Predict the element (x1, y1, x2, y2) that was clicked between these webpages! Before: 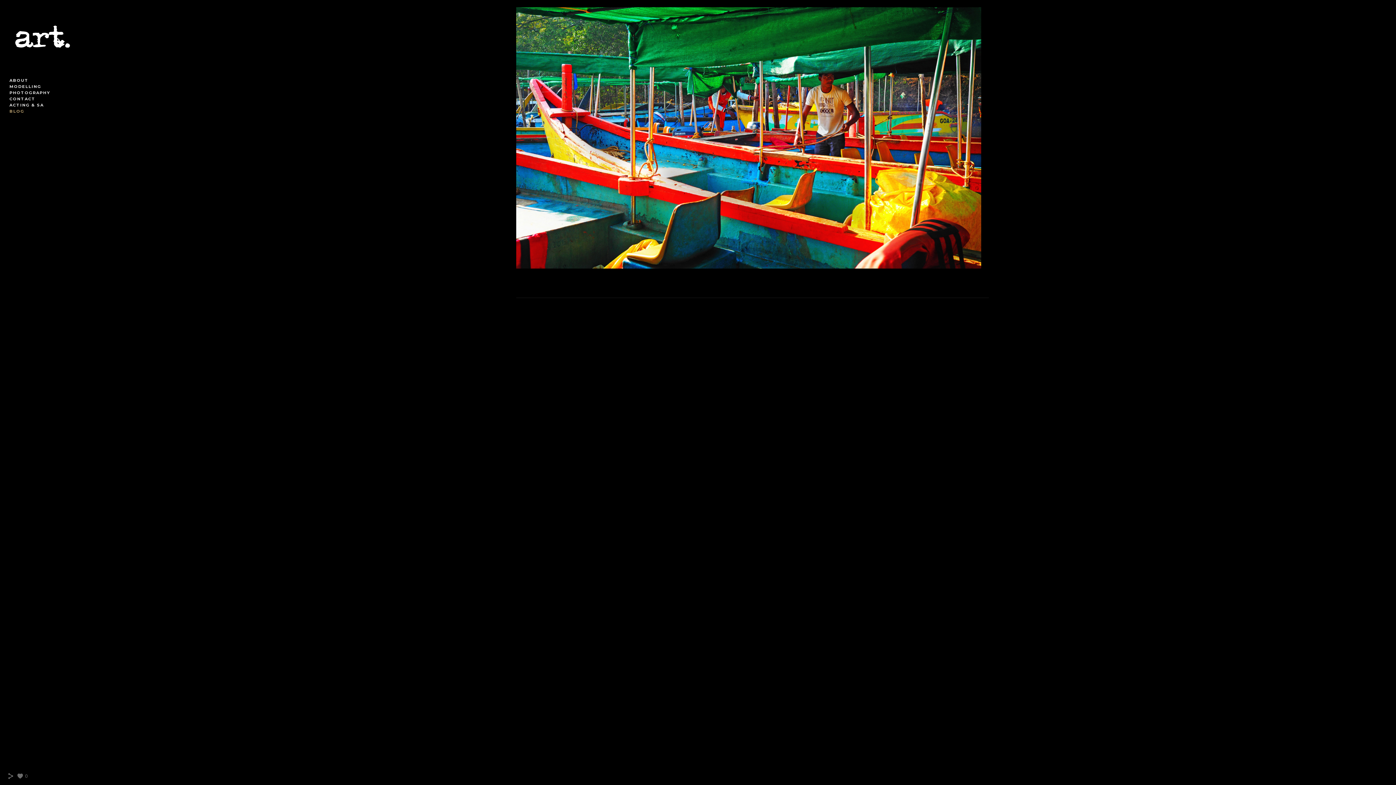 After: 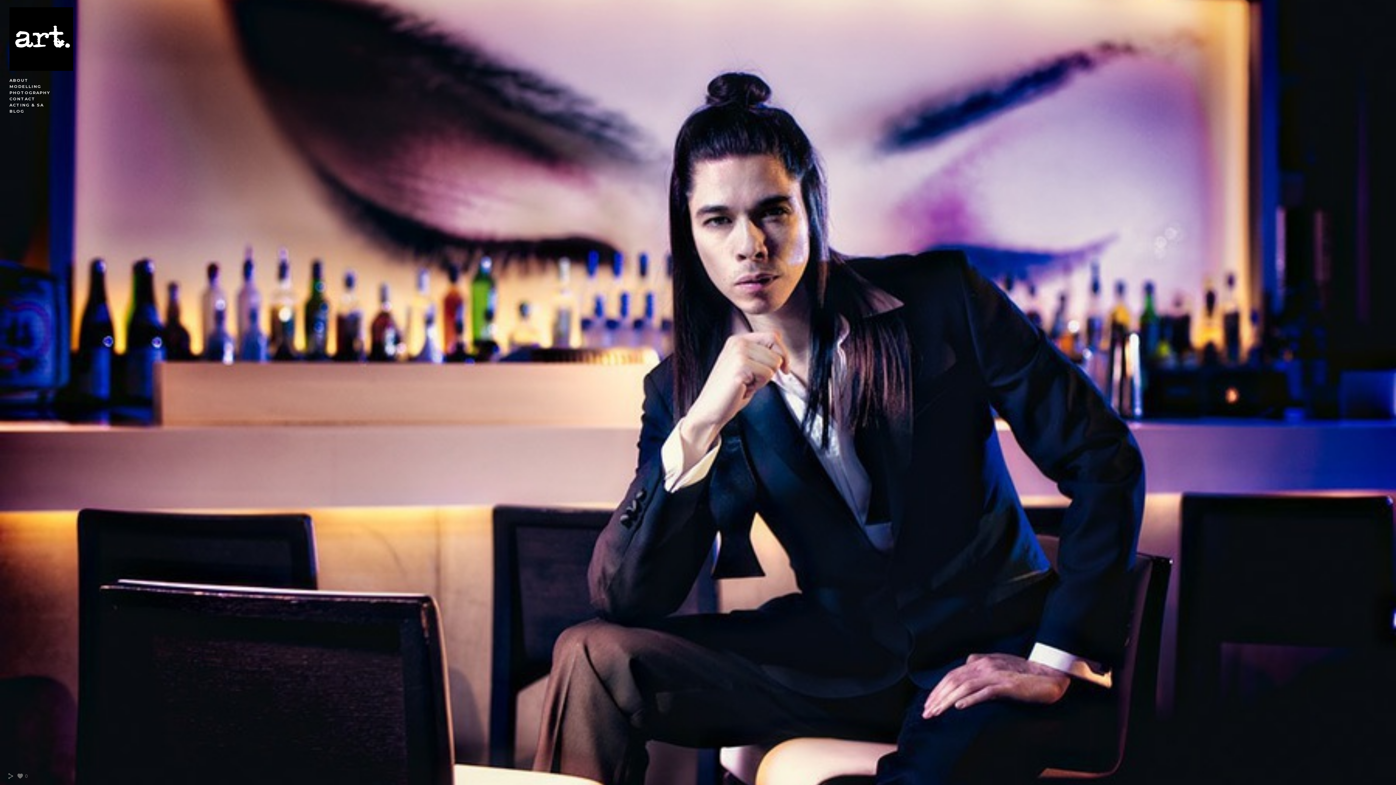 Action: bbox: (9, 66, 73, 72)